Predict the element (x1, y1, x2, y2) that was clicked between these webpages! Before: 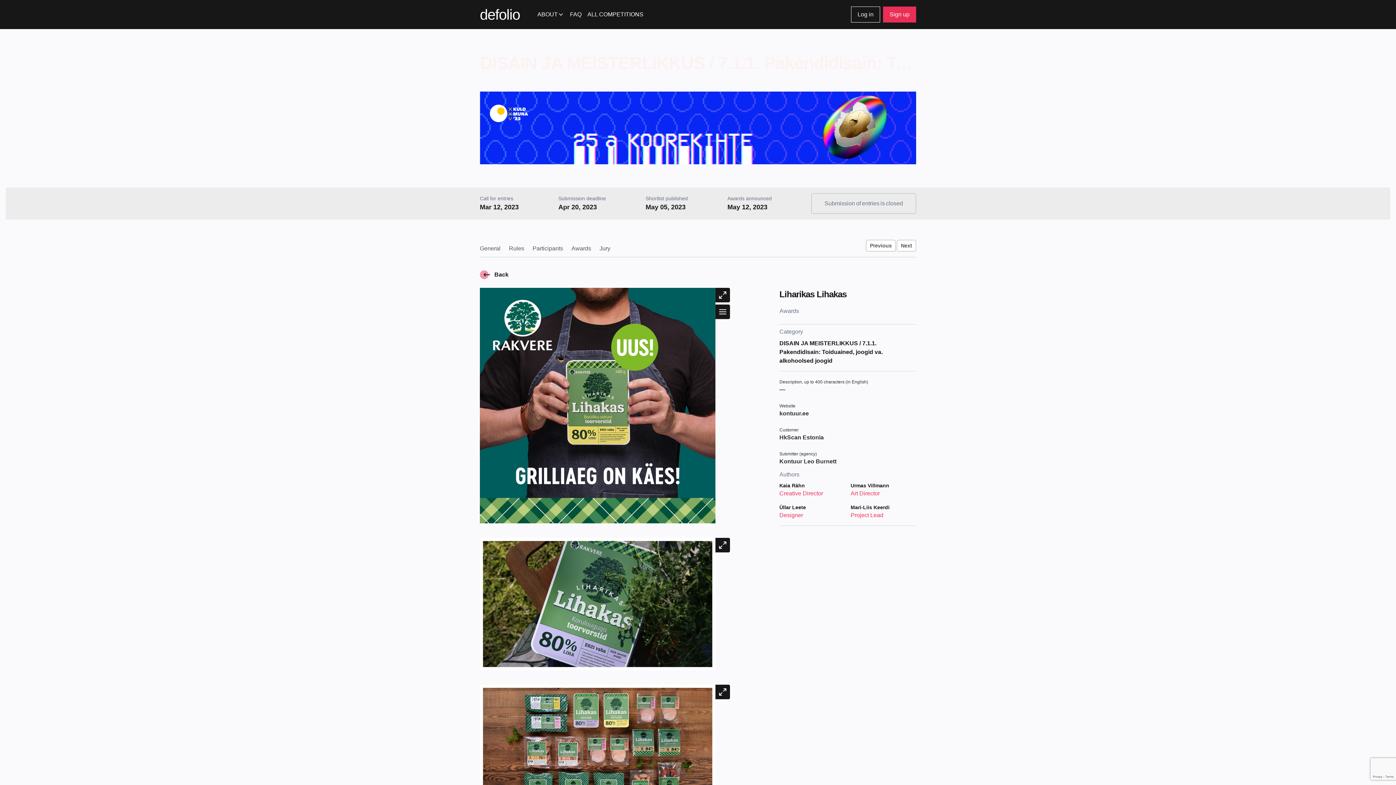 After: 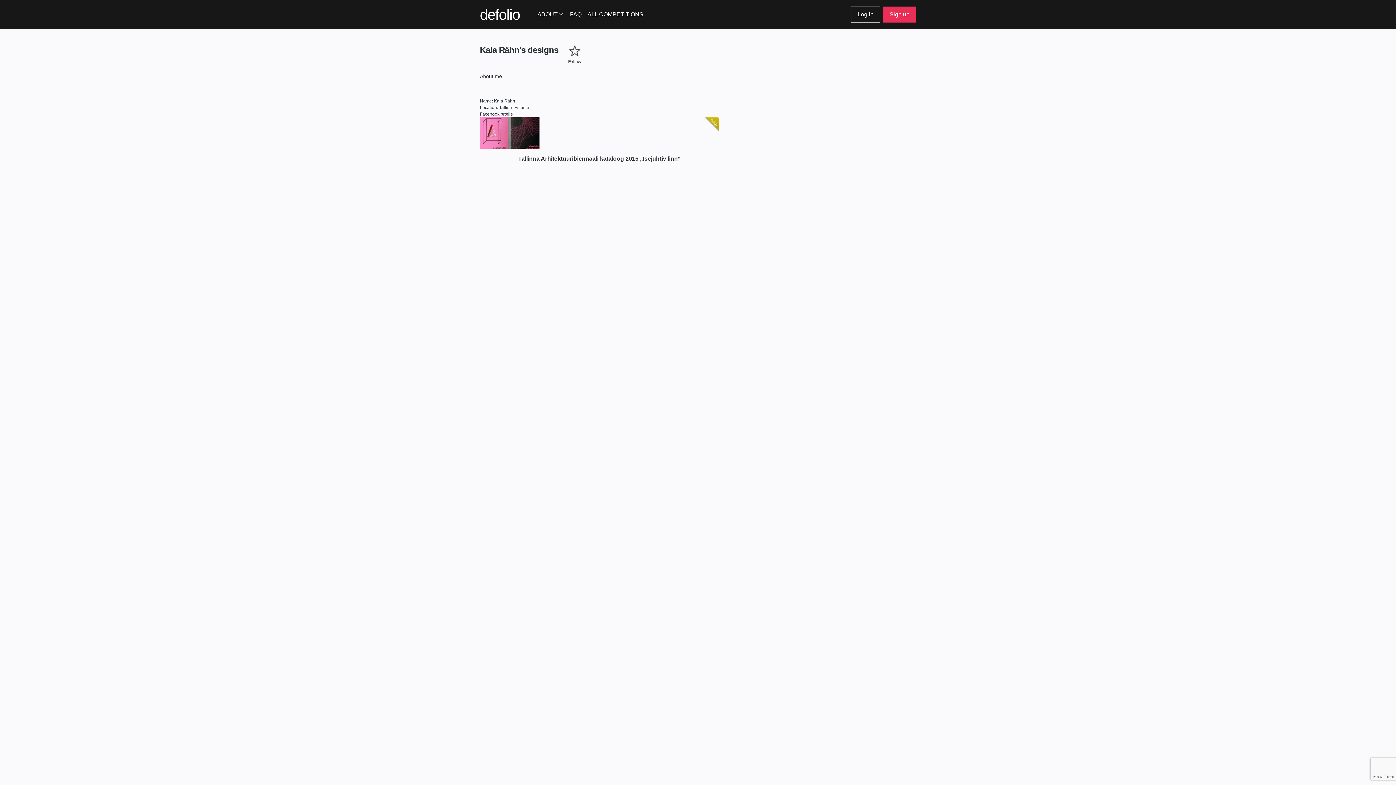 Action: label: Kaia Rähn bbox: (779, 482, 805, 488)